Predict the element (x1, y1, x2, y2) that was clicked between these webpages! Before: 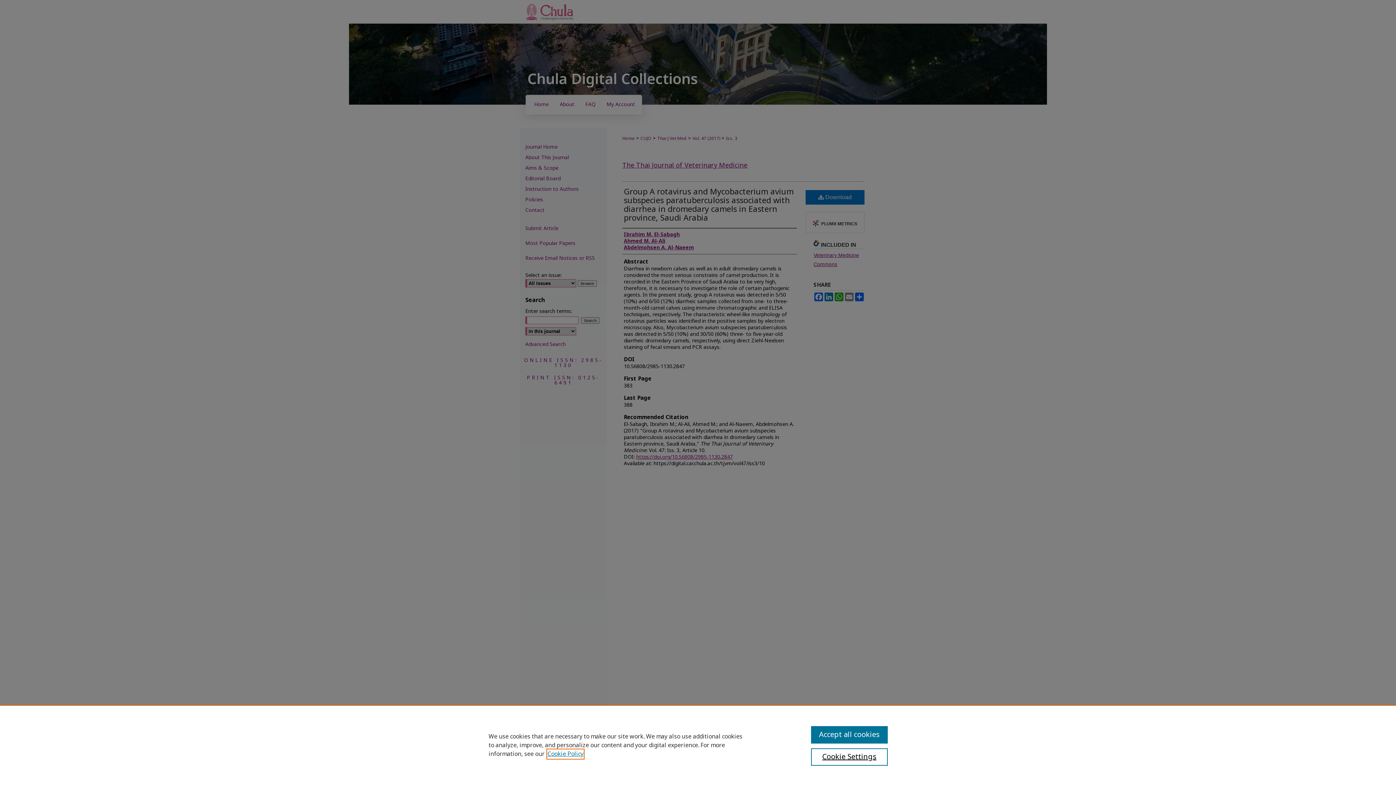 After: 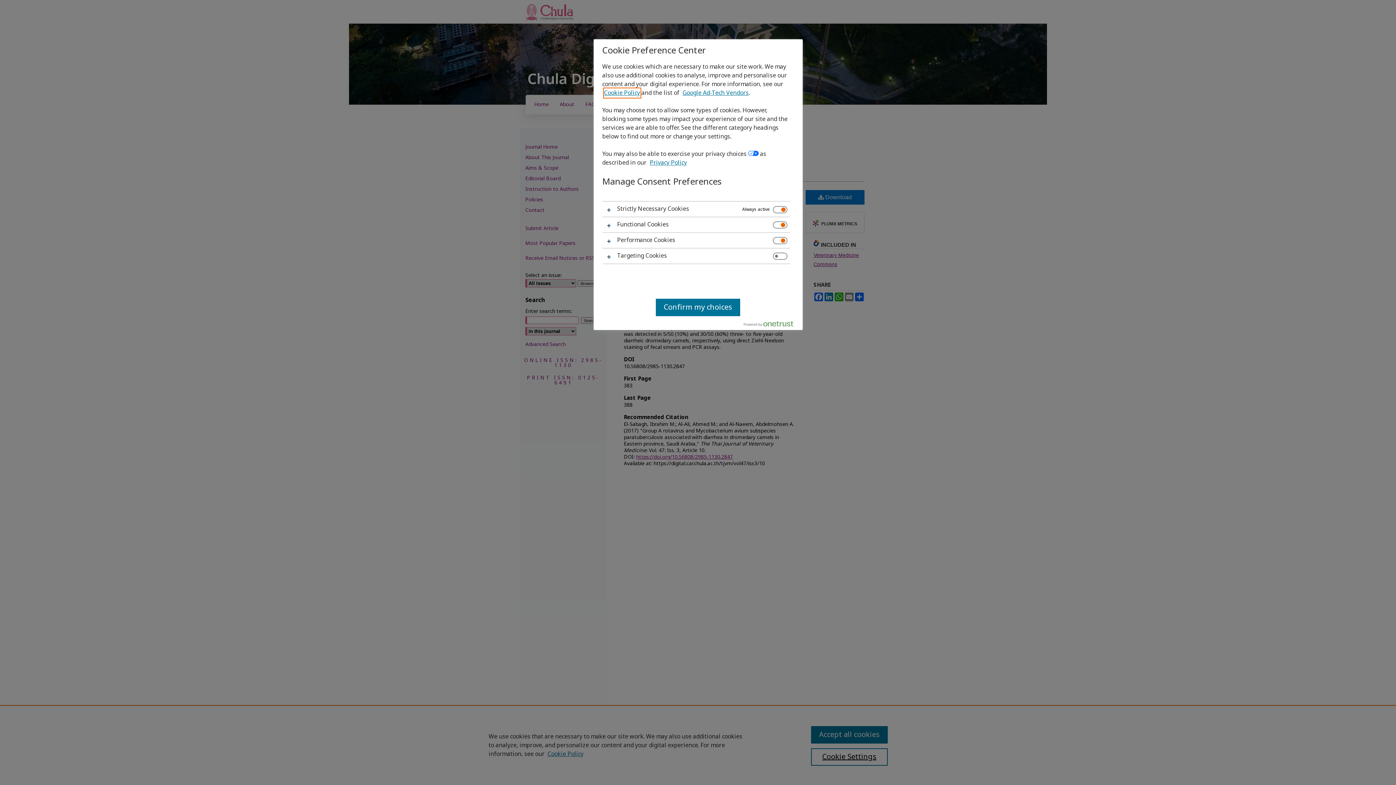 Action: bbox: (811, 748, 887, 766) label: Cookie Settings